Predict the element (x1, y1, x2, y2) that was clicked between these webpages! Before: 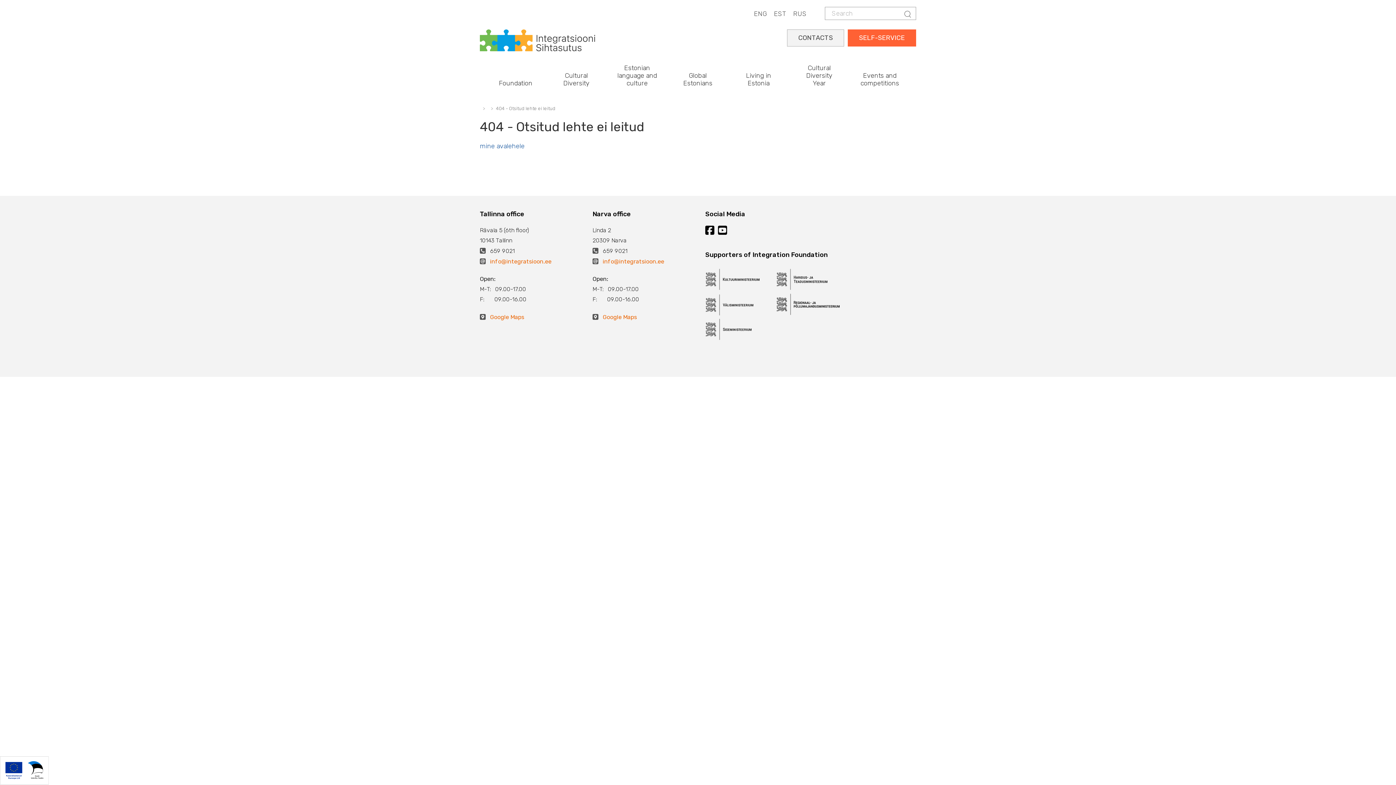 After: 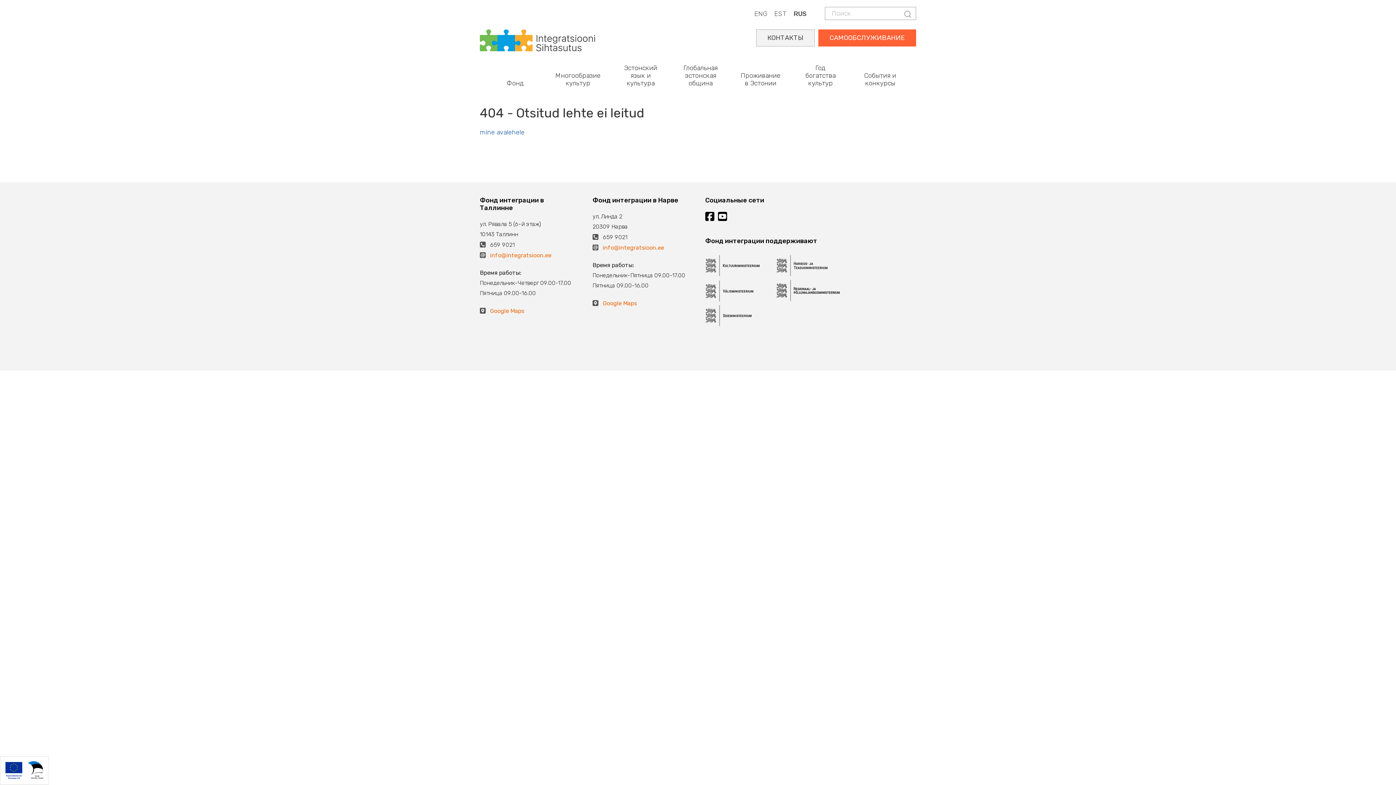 Action: bbox: (789, 6, 810, 20) label: RUS